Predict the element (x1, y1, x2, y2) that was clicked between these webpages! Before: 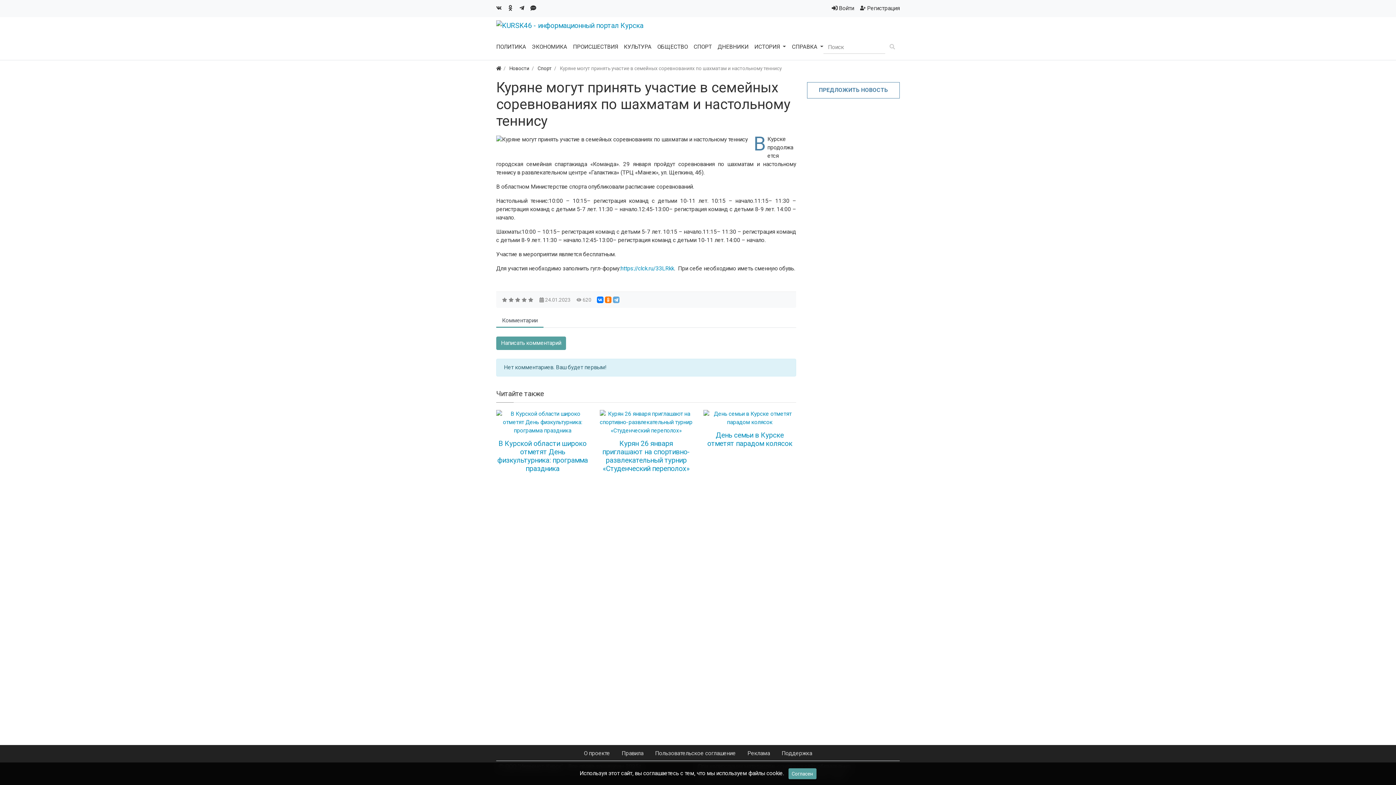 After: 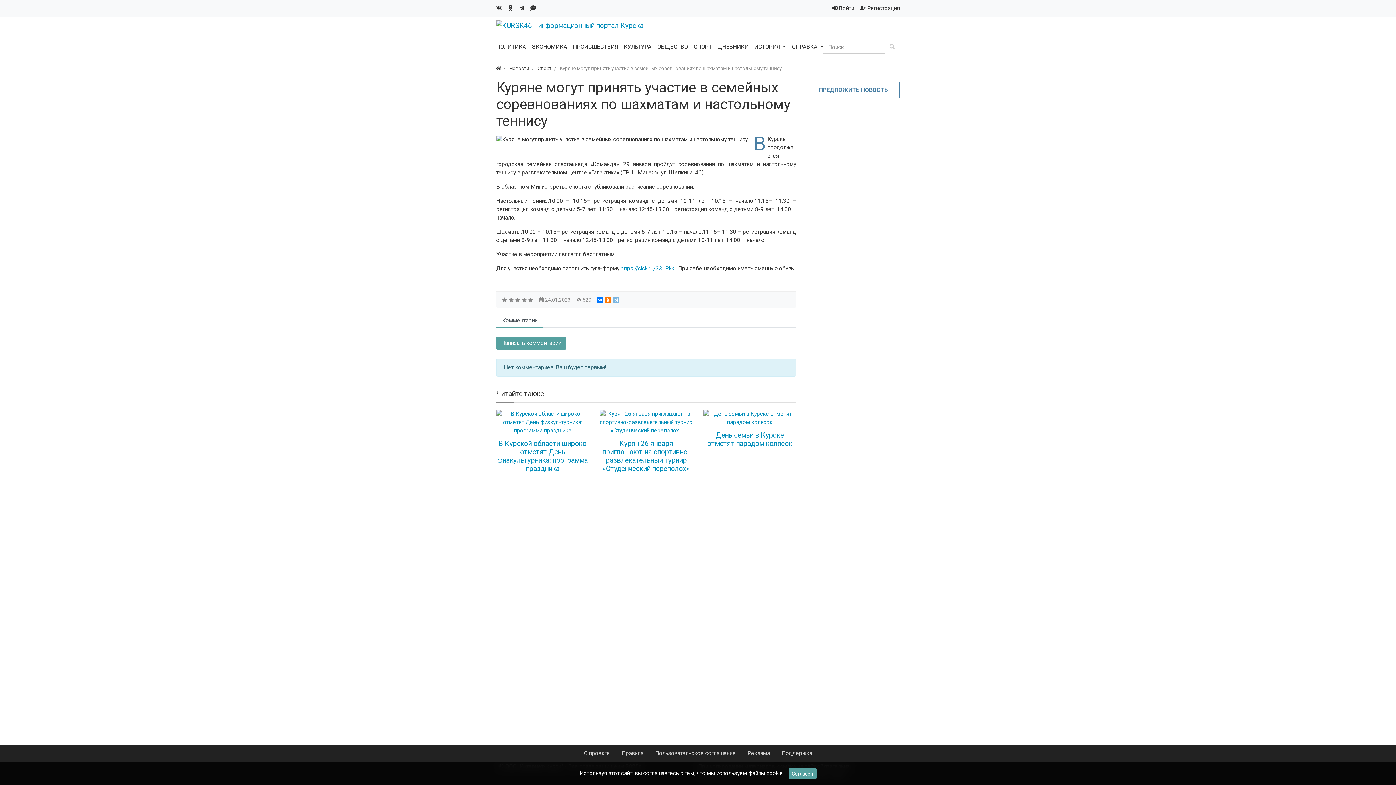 Action: bbox: (613, 296, 619, 303)